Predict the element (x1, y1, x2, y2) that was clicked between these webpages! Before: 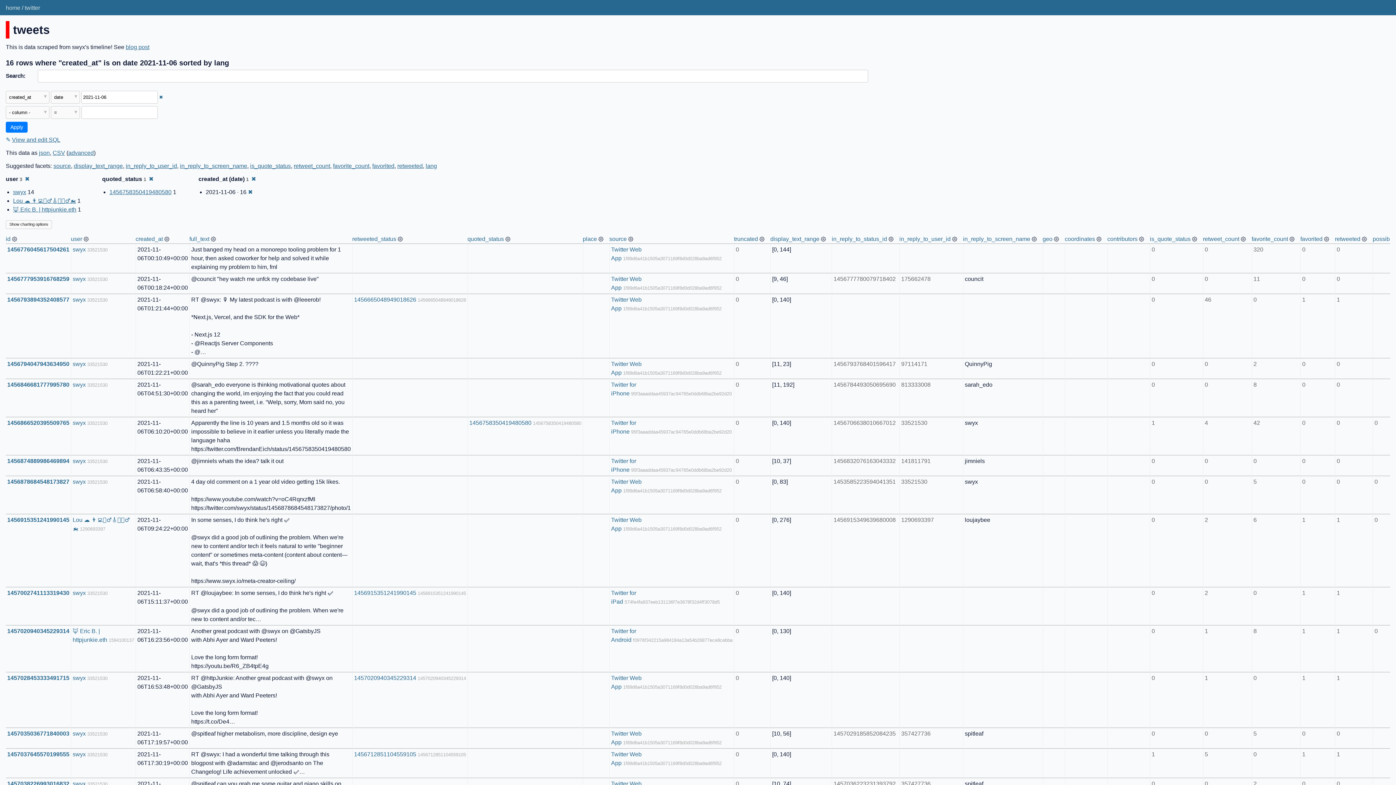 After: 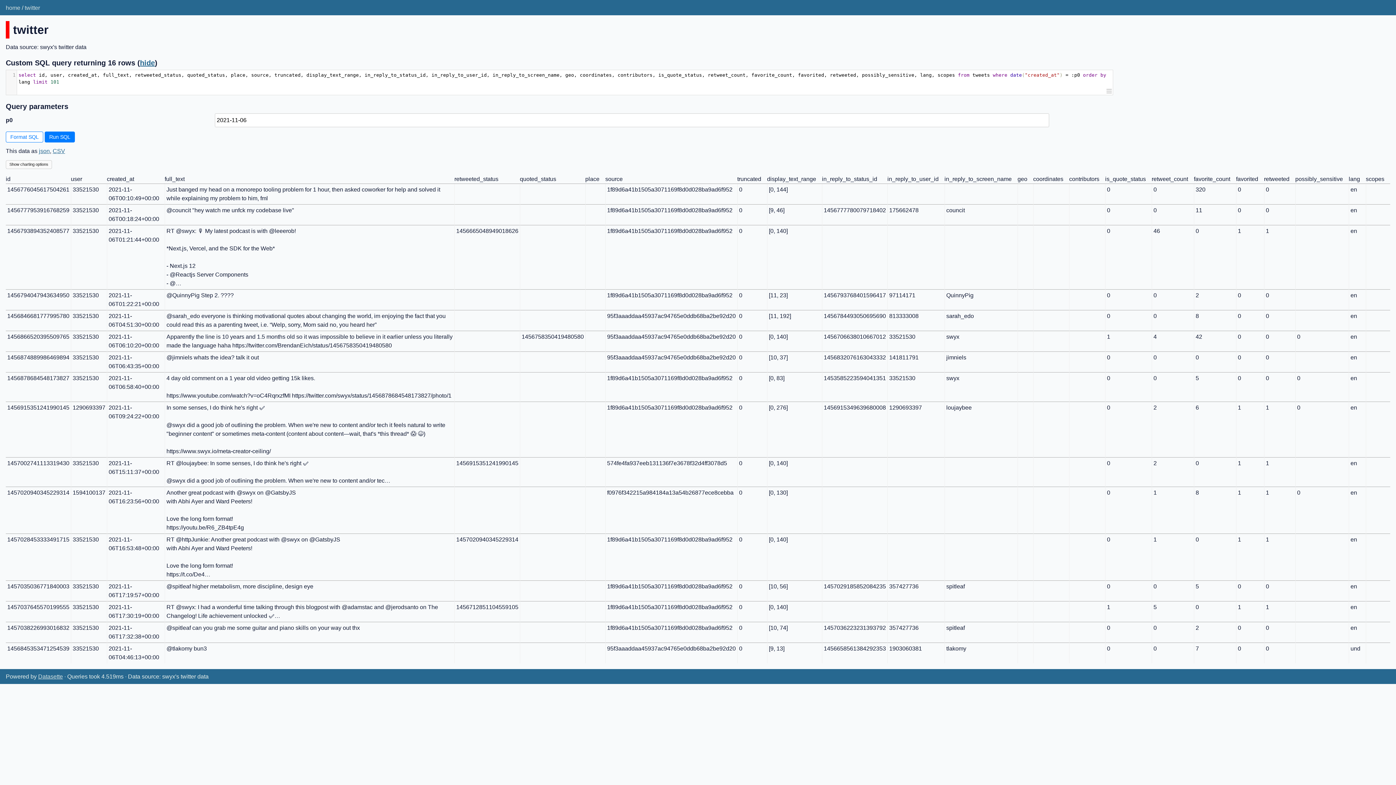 Action: label: ✎ View and edit SQL bbox: (5, 136, 60, 142)